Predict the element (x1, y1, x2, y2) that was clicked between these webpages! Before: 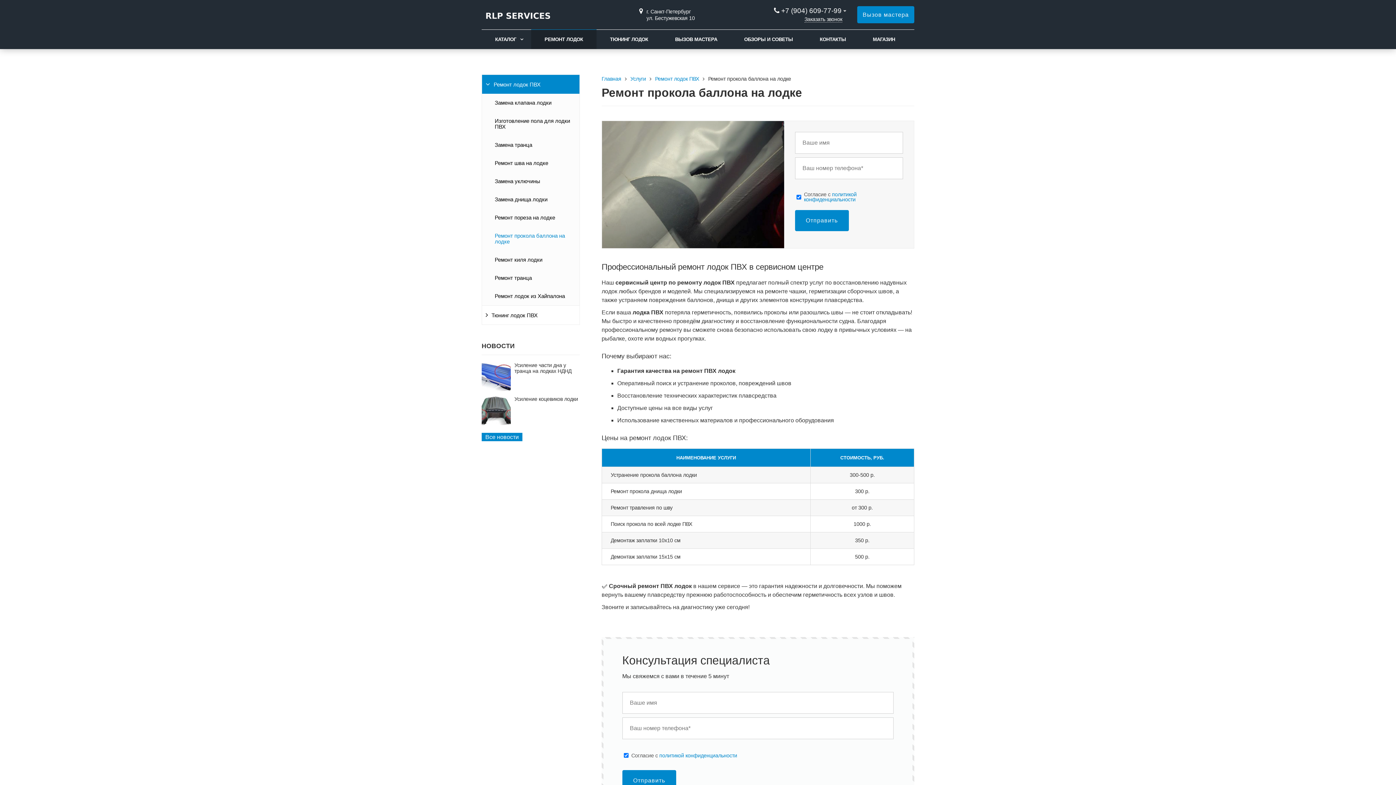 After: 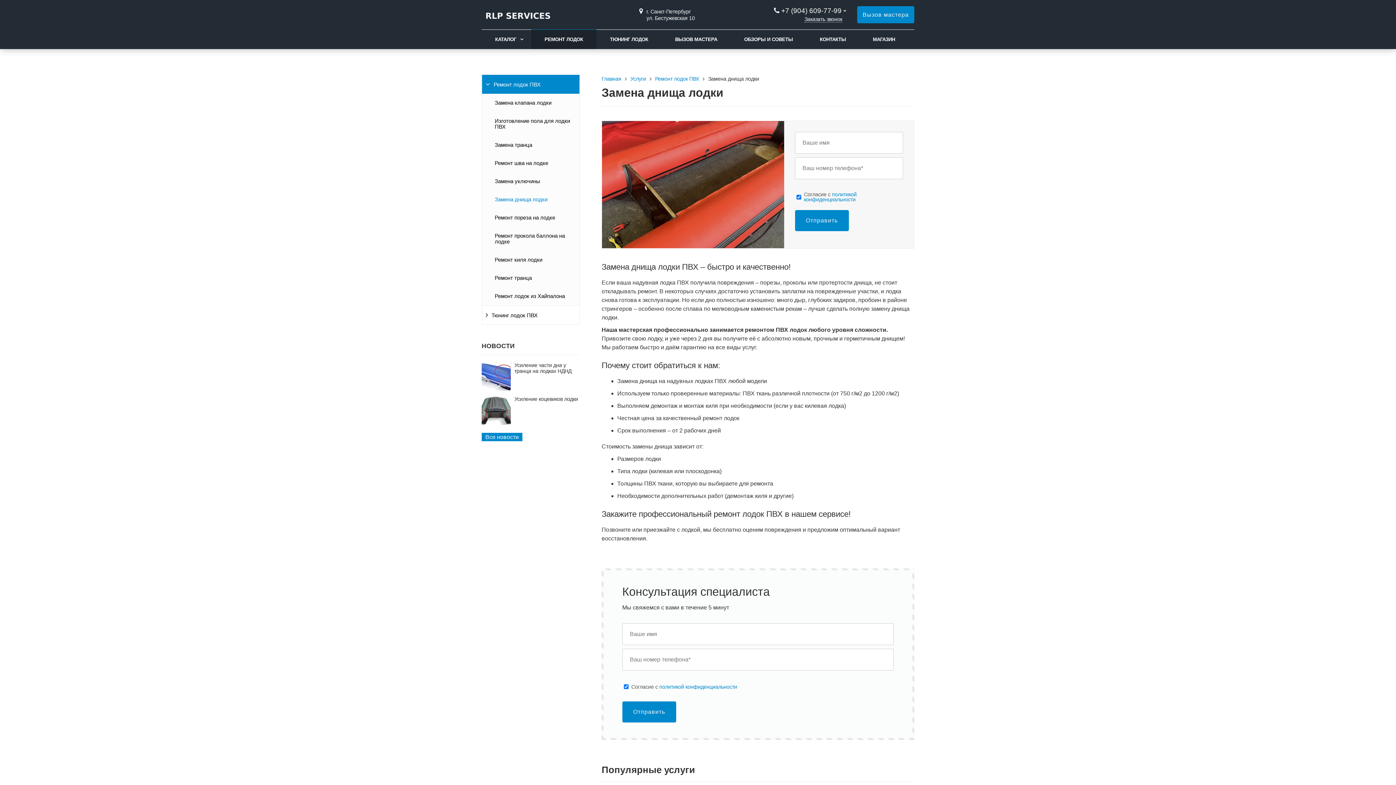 Action: label: Замена днища лодки bbox: (482, 190, 579, 208)